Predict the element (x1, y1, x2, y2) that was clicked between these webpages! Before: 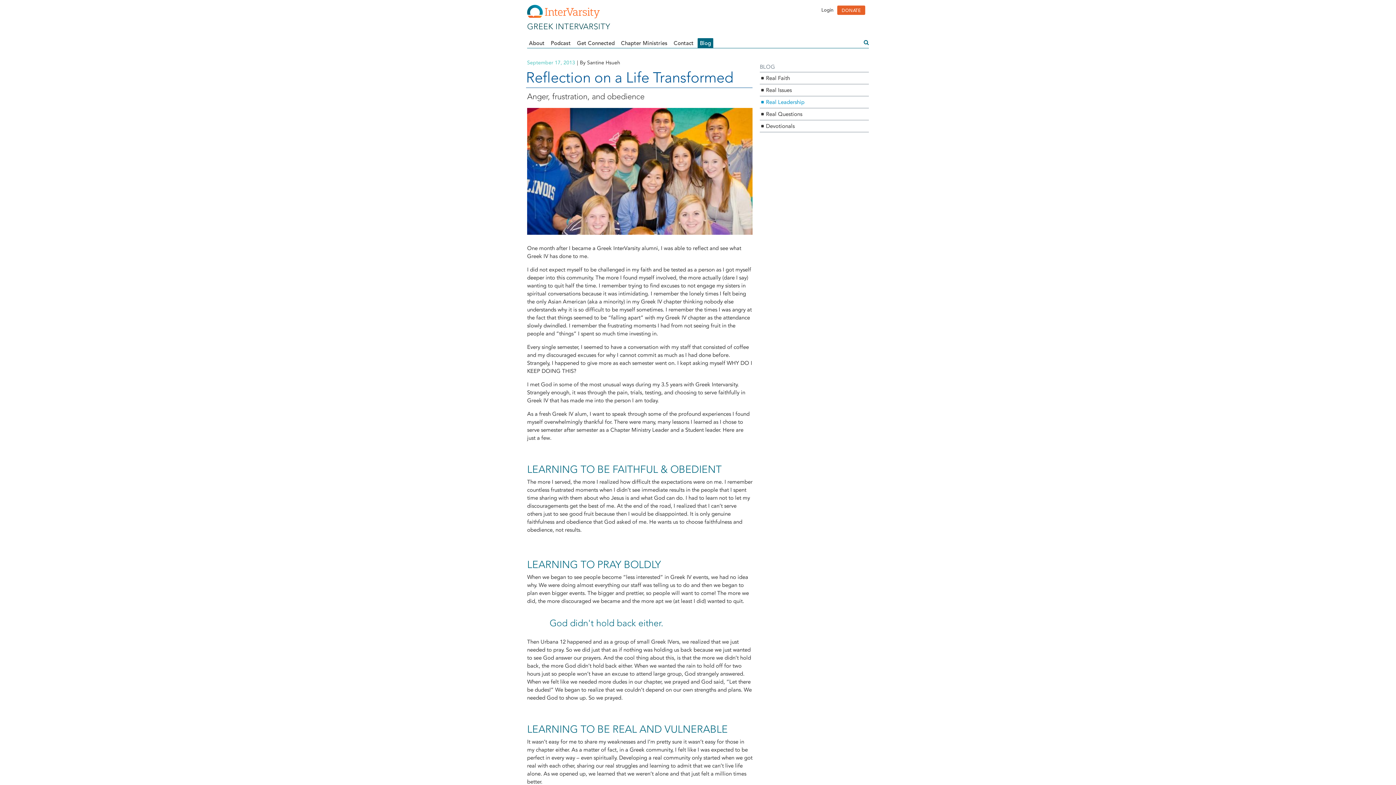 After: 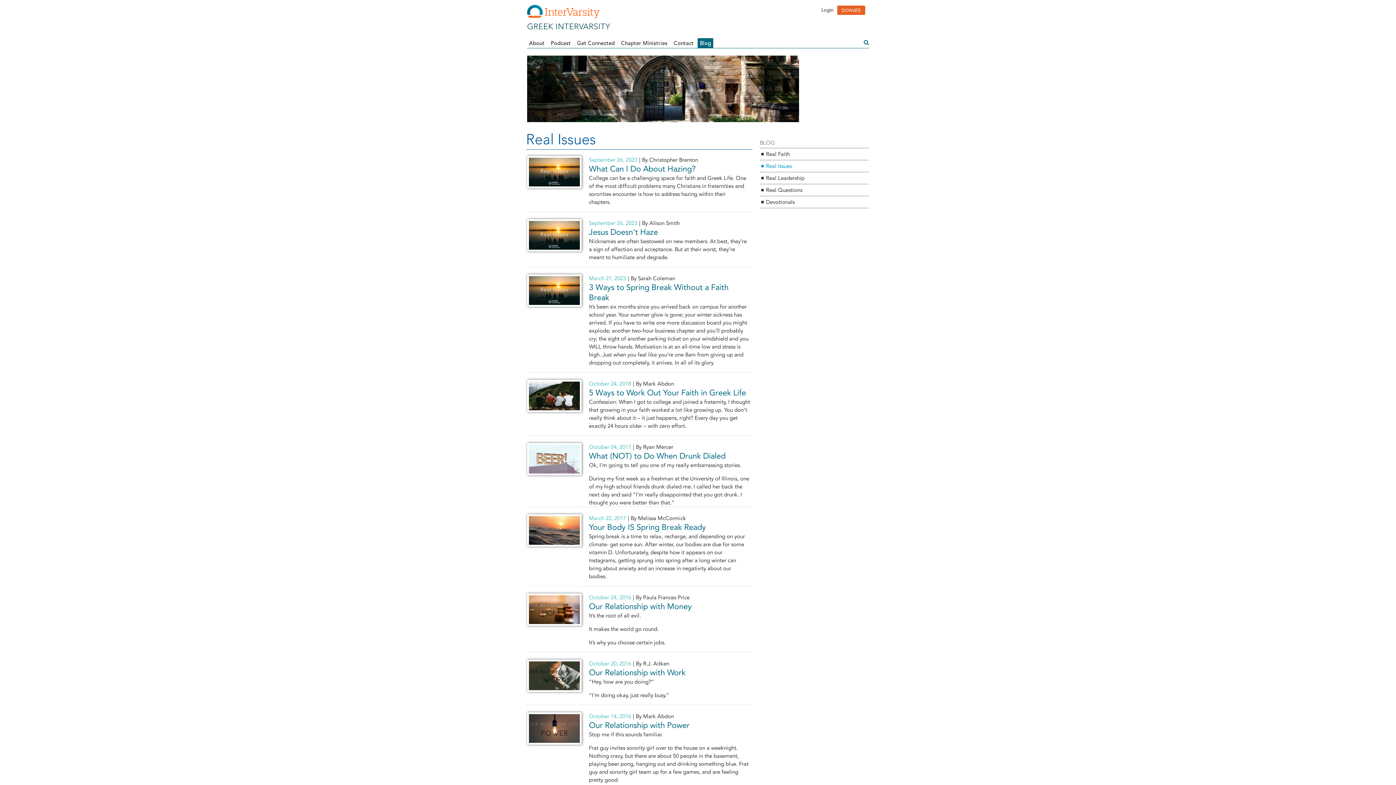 Action: bbox: (760, 84, 869, 96) label: Real Issues